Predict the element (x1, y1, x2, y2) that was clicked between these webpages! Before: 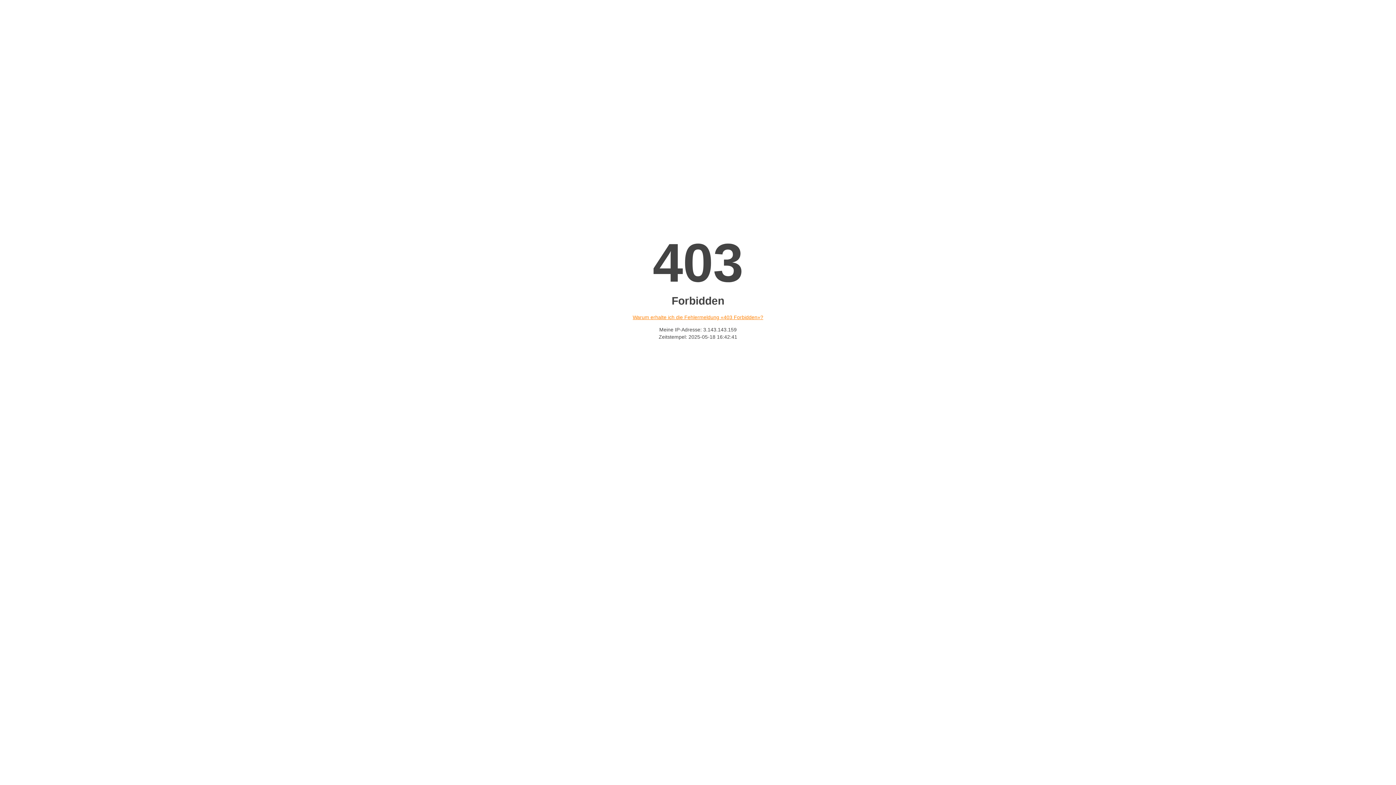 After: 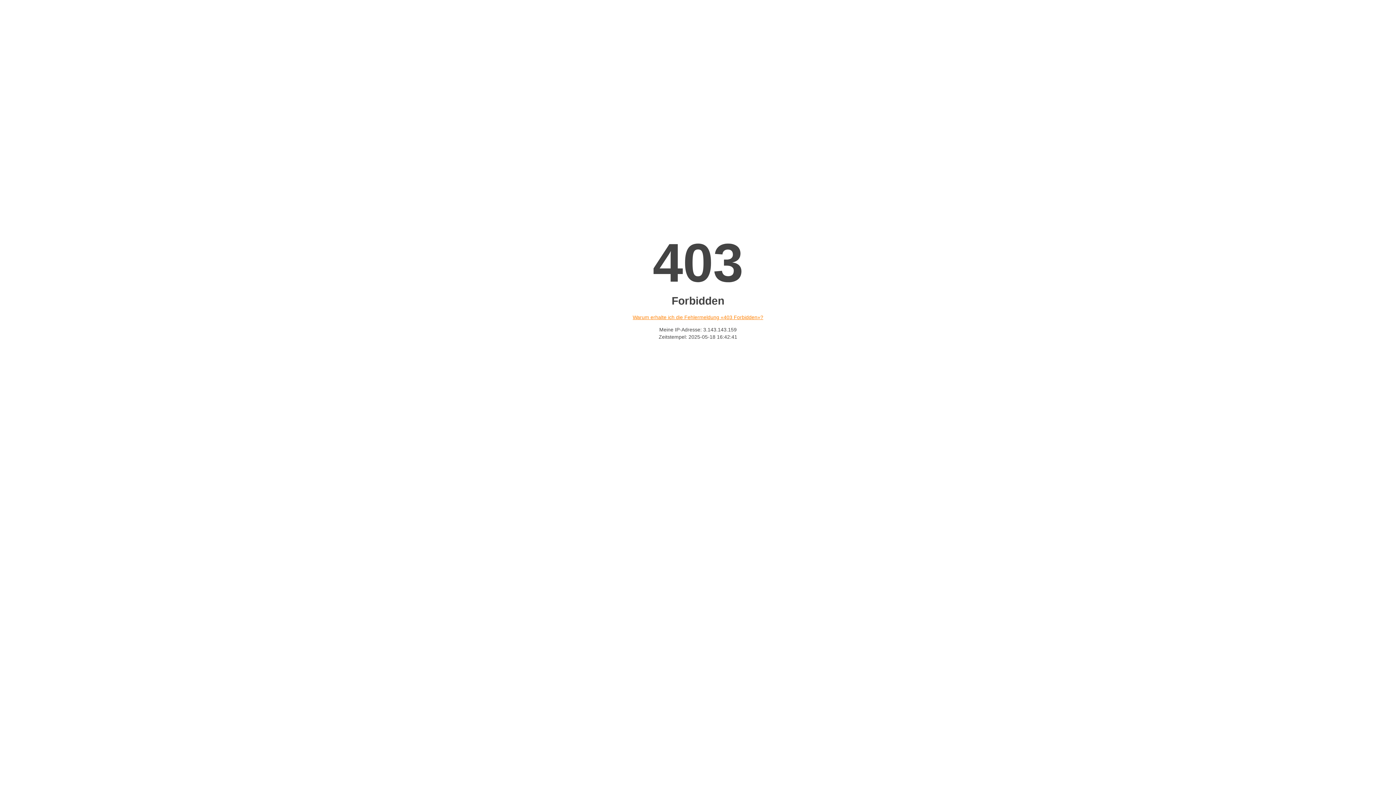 Action: bbox: (632, 314, 763, 320) label: Warum erhalte ich die Fehlermeldung «403 Forbidden»?